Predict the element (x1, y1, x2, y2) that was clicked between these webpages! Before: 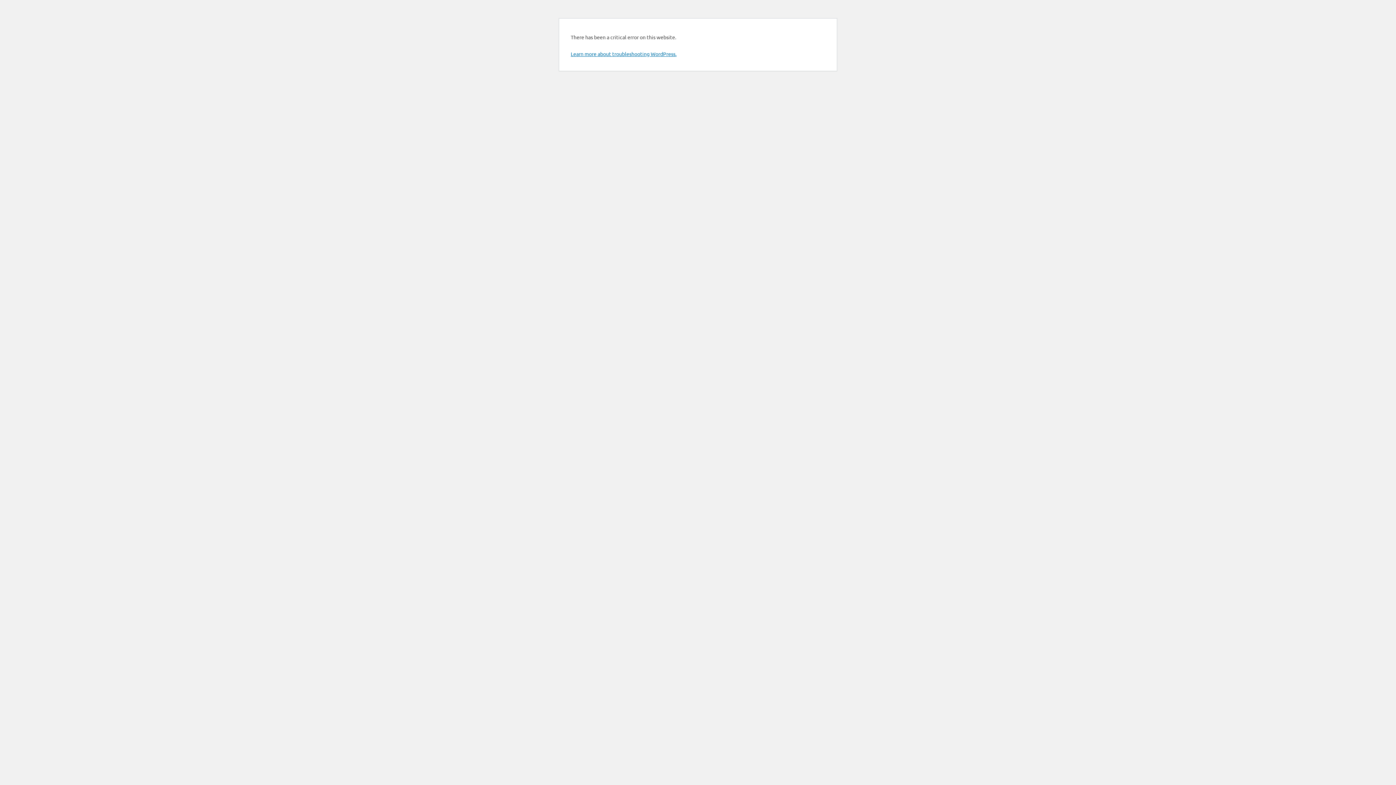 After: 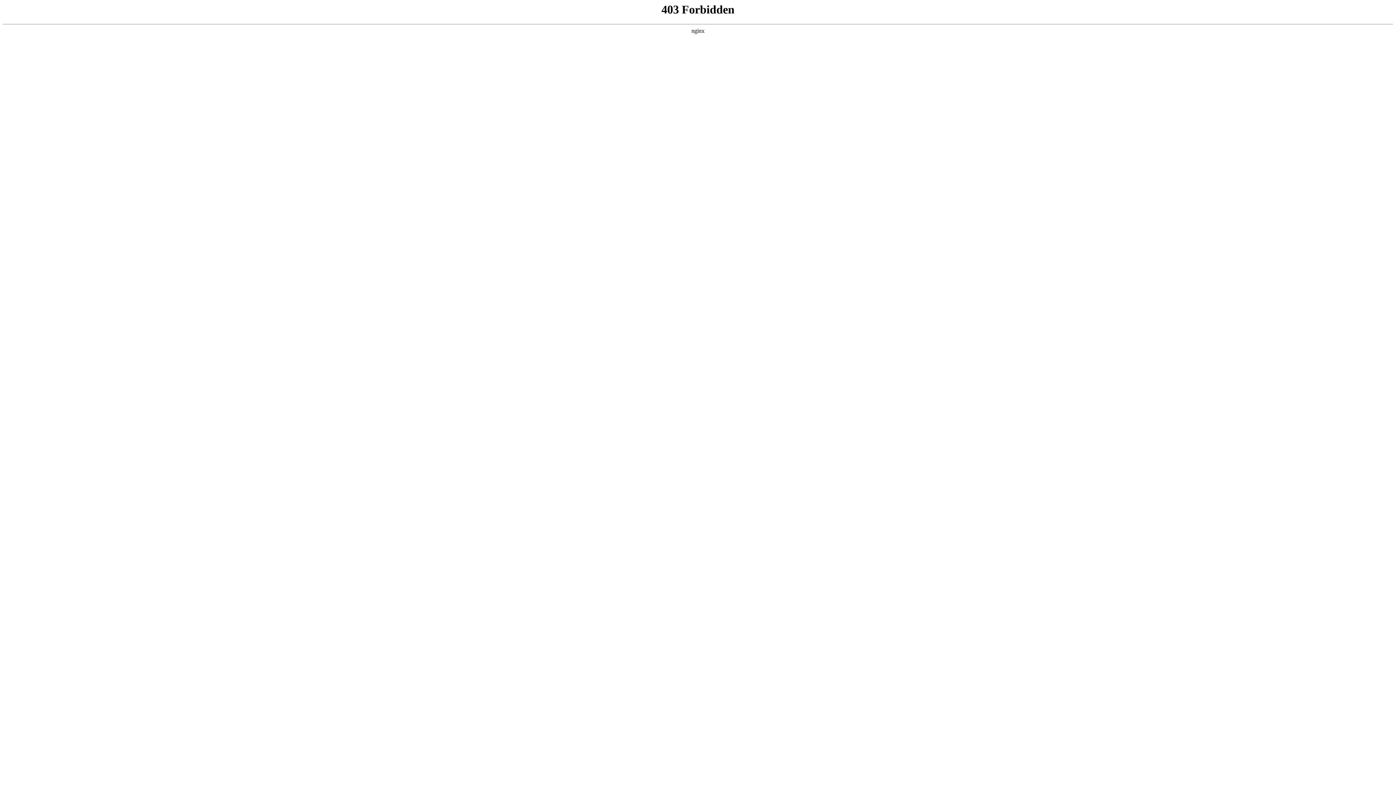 Action: bbox: (570, 50, 676, 57) label: Learn more about troubleshooting WordPress.